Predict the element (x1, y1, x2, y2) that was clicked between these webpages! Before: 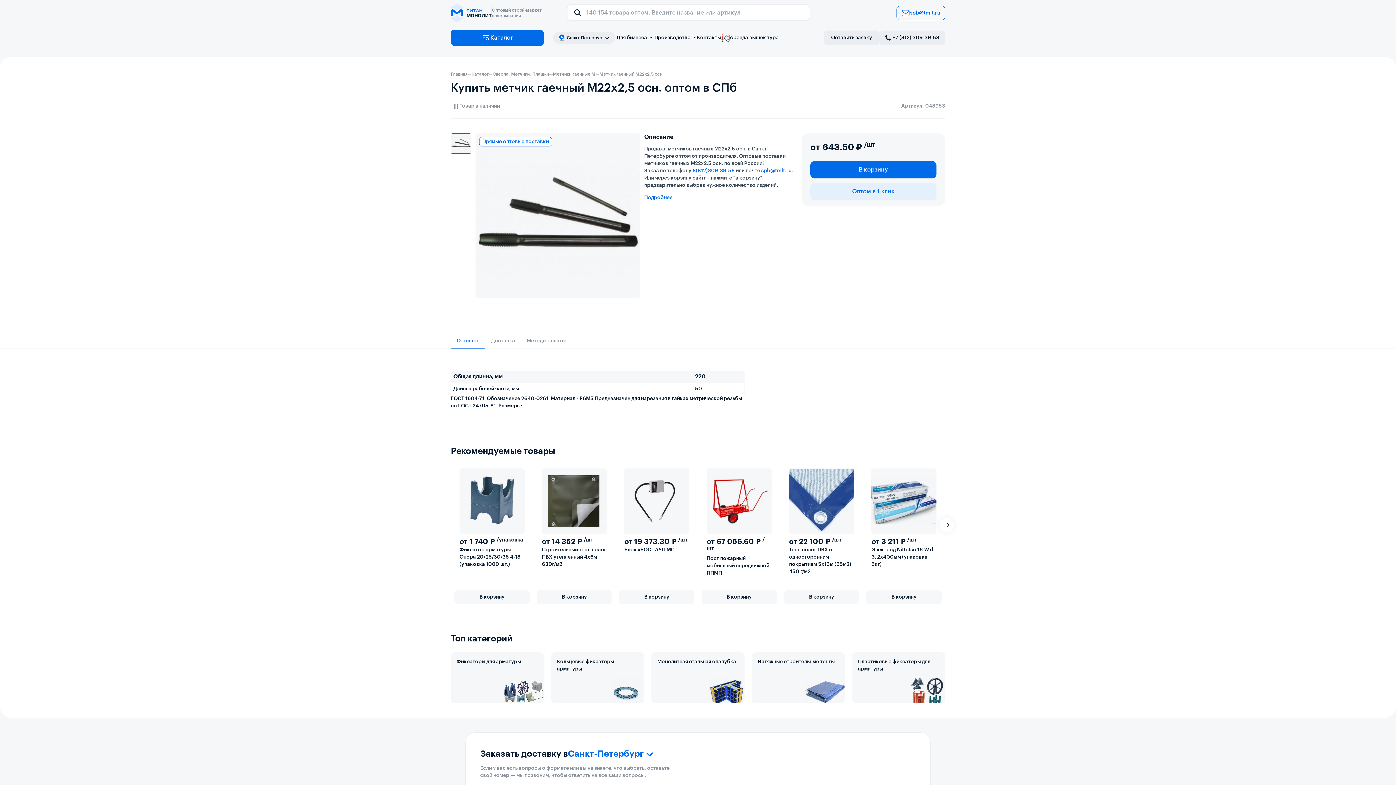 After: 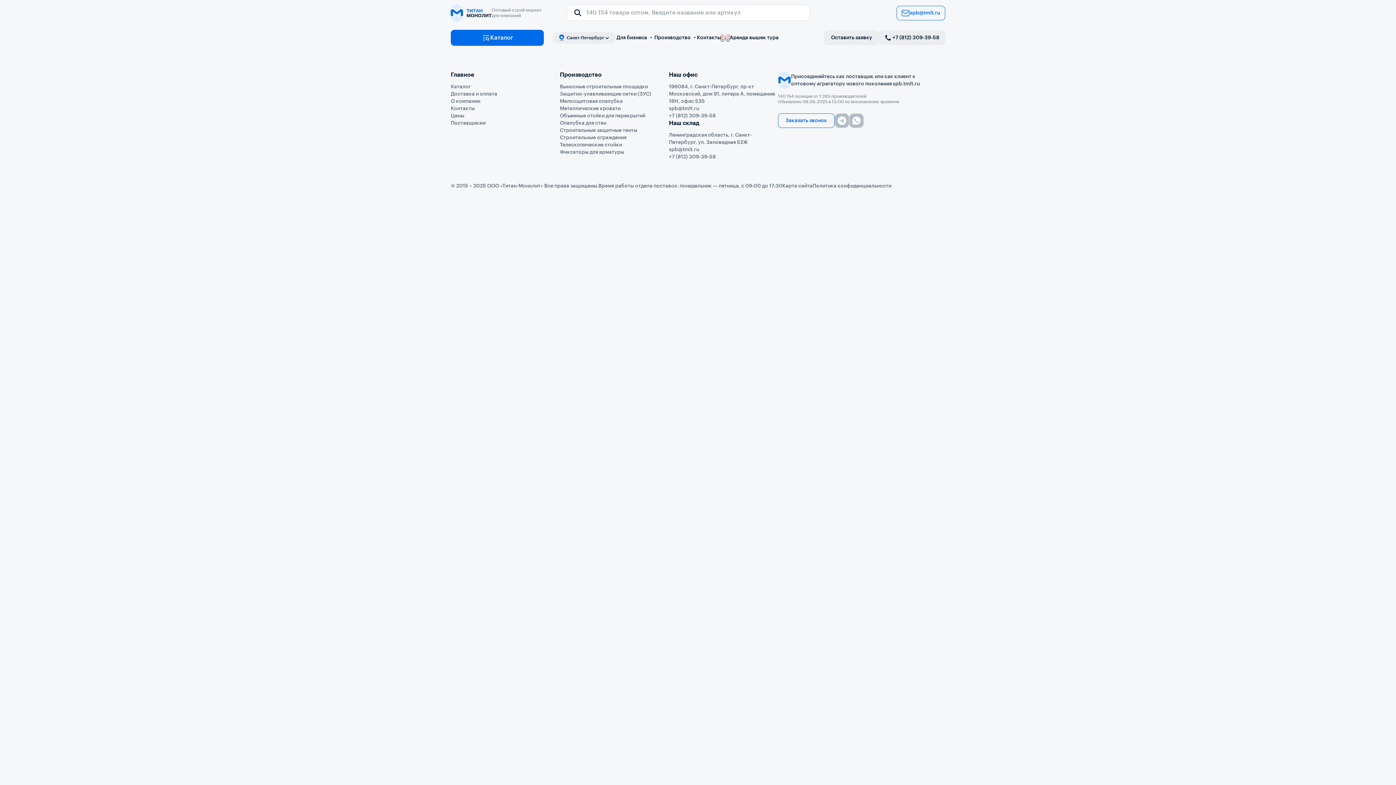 Action: bbox: (542, 468, 607, 534)